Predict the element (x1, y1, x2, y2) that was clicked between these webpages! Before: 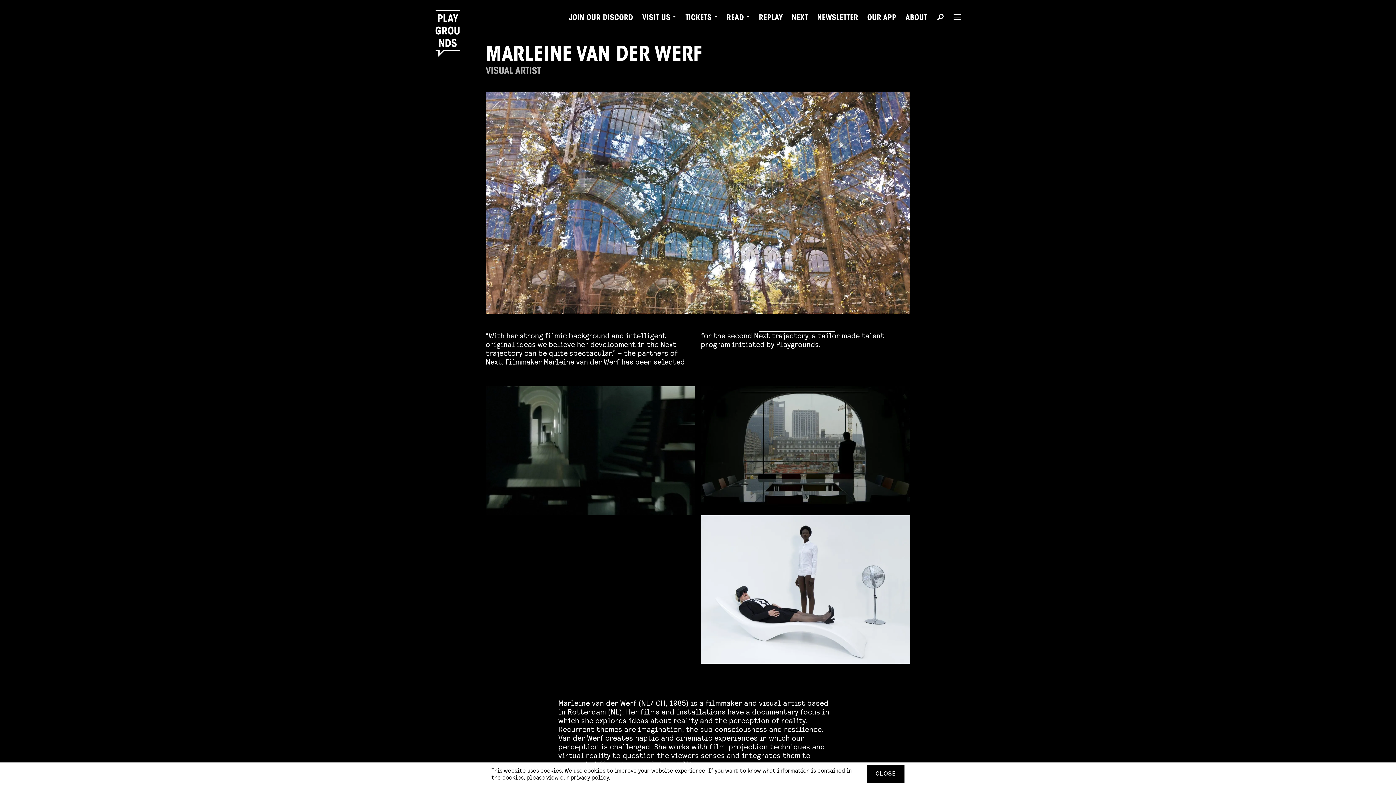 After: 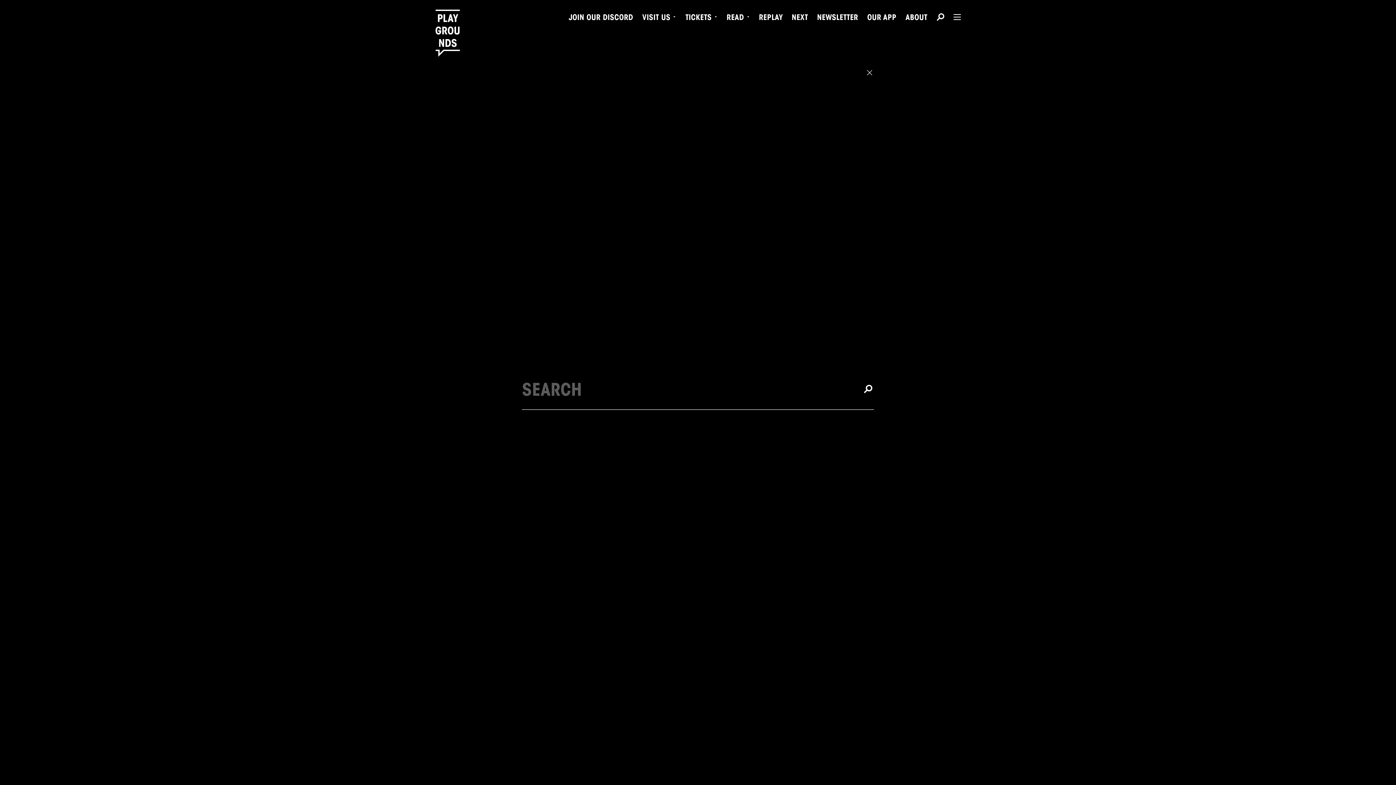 Action: label: Search bbox: (933, 12, 948, 23)